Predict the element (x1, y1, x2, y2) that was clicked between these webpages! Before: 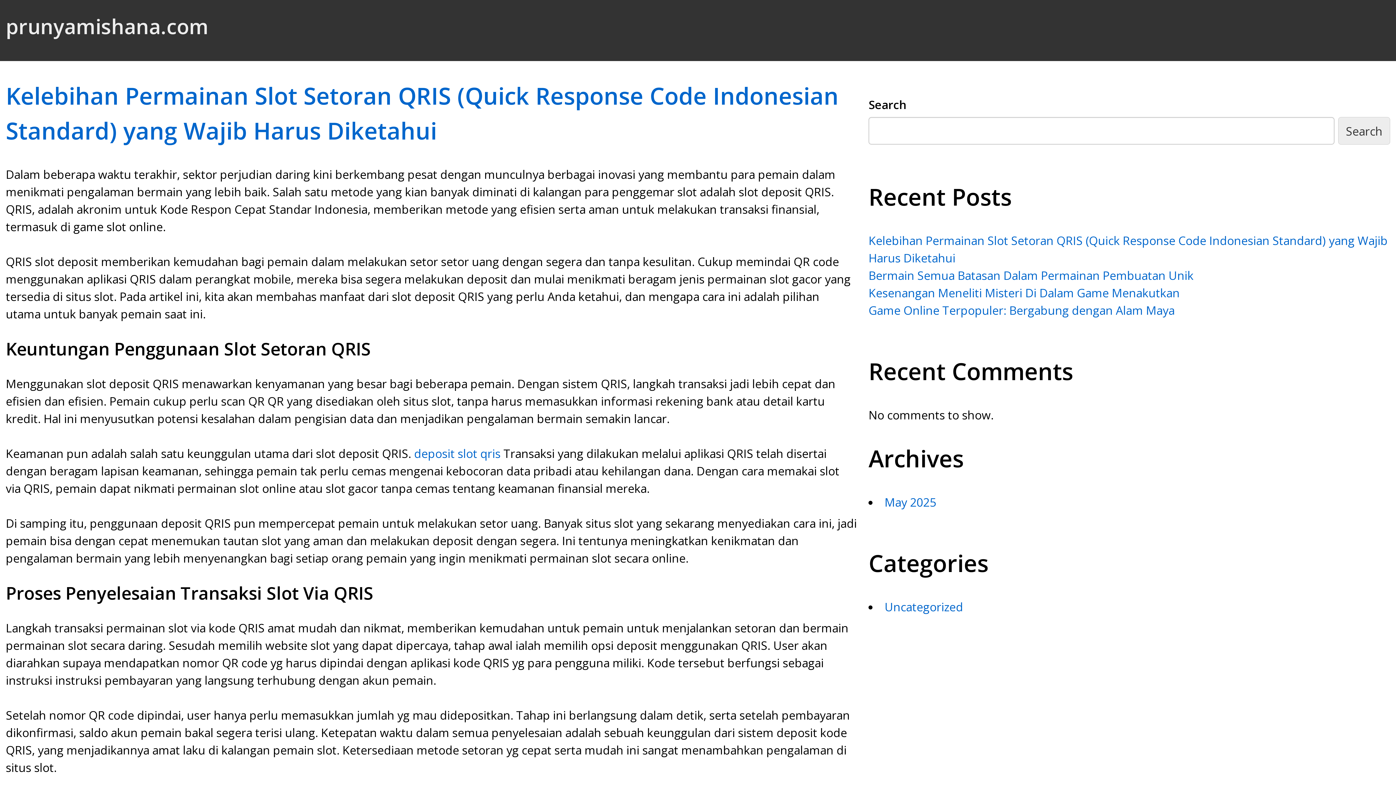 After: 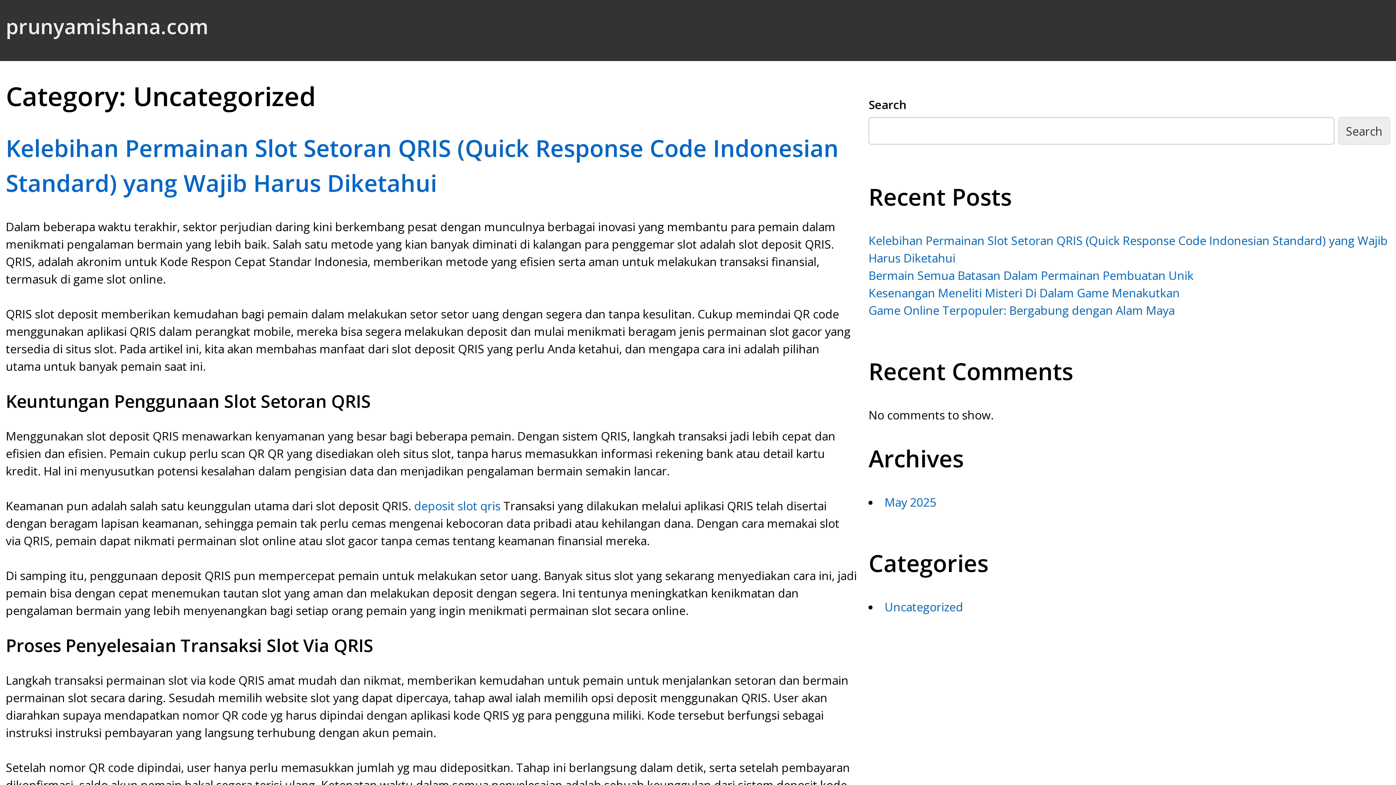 Action: label: Uncategorized bbox: (884, 599, 963, 614)